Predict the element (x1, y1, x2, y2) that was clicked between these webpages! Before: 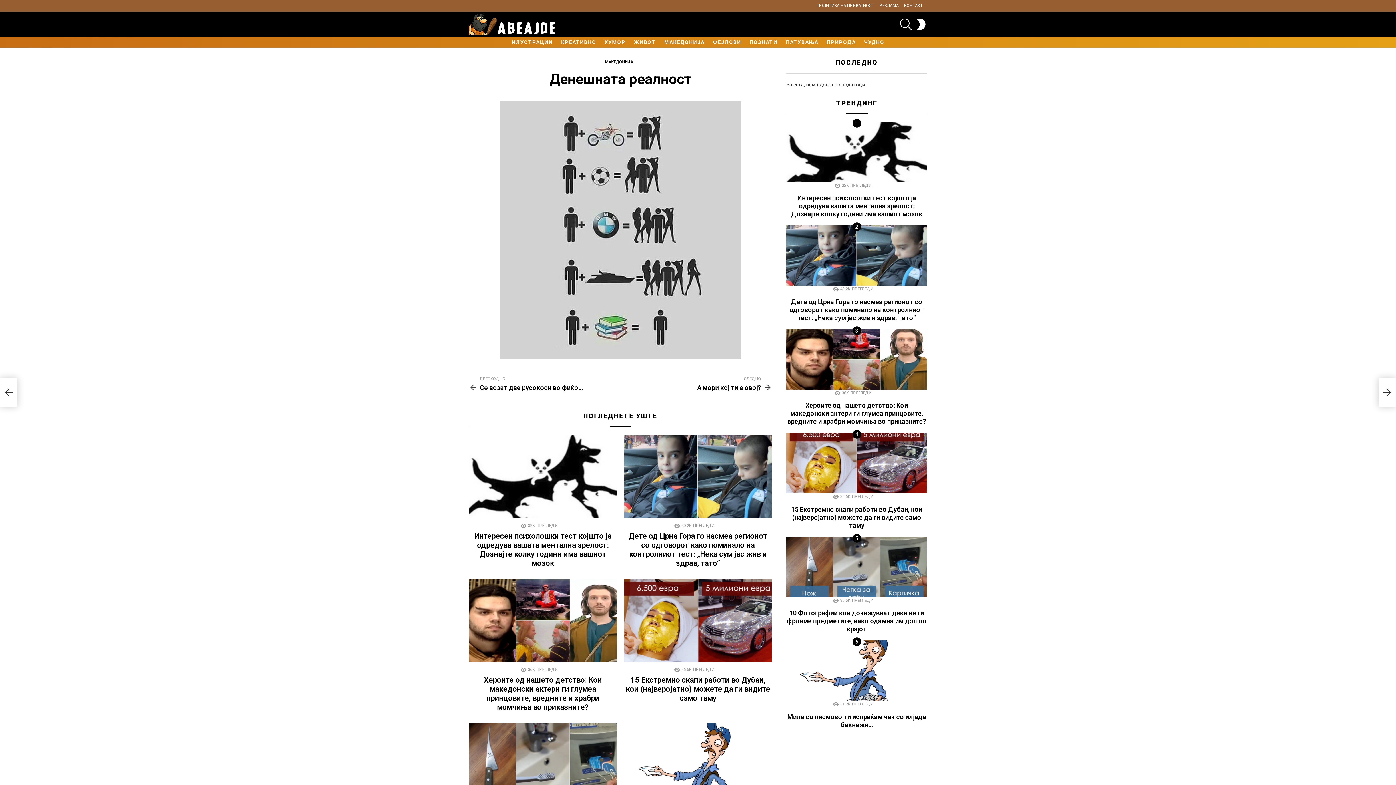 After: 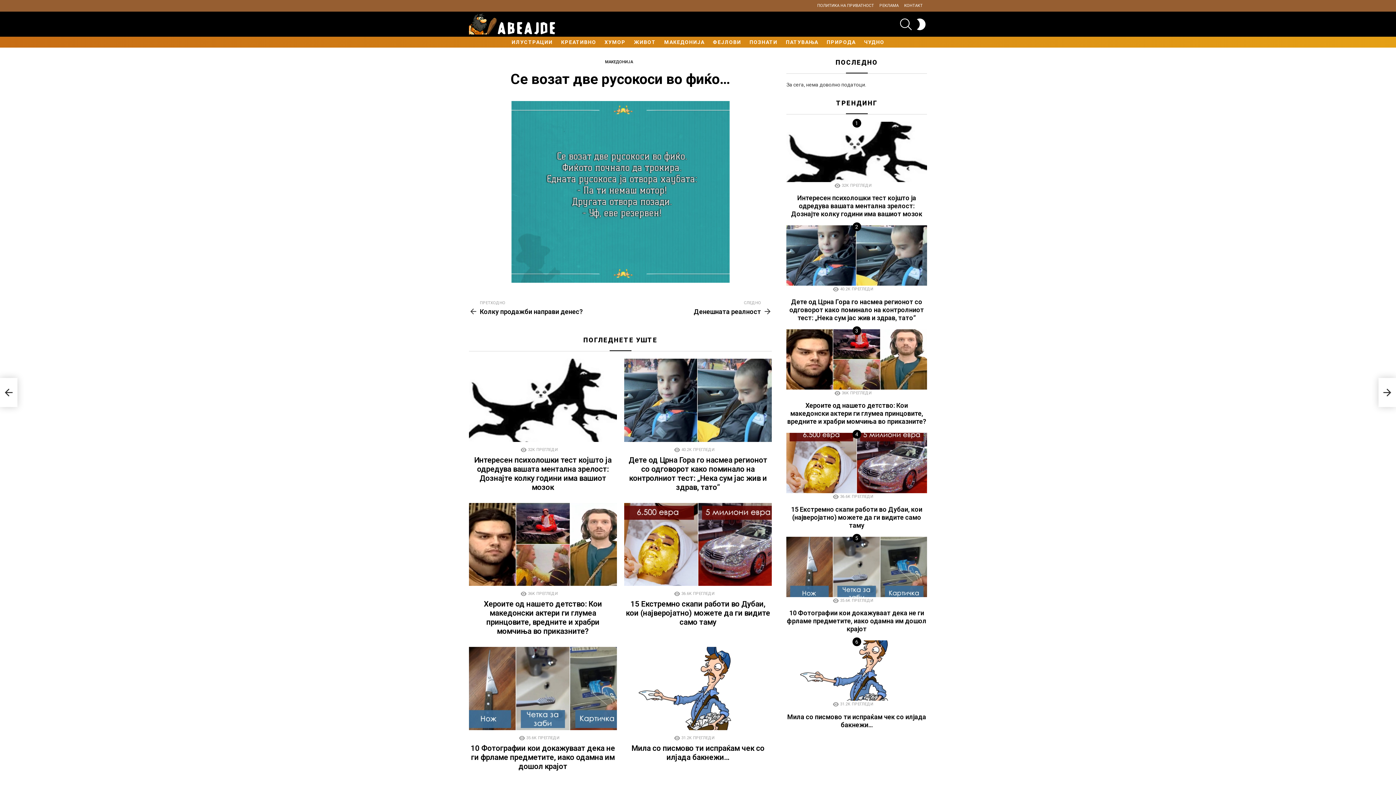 Action: label: Се возат две русокоси во фиќо… bbox: (0, 378, 17, 407)